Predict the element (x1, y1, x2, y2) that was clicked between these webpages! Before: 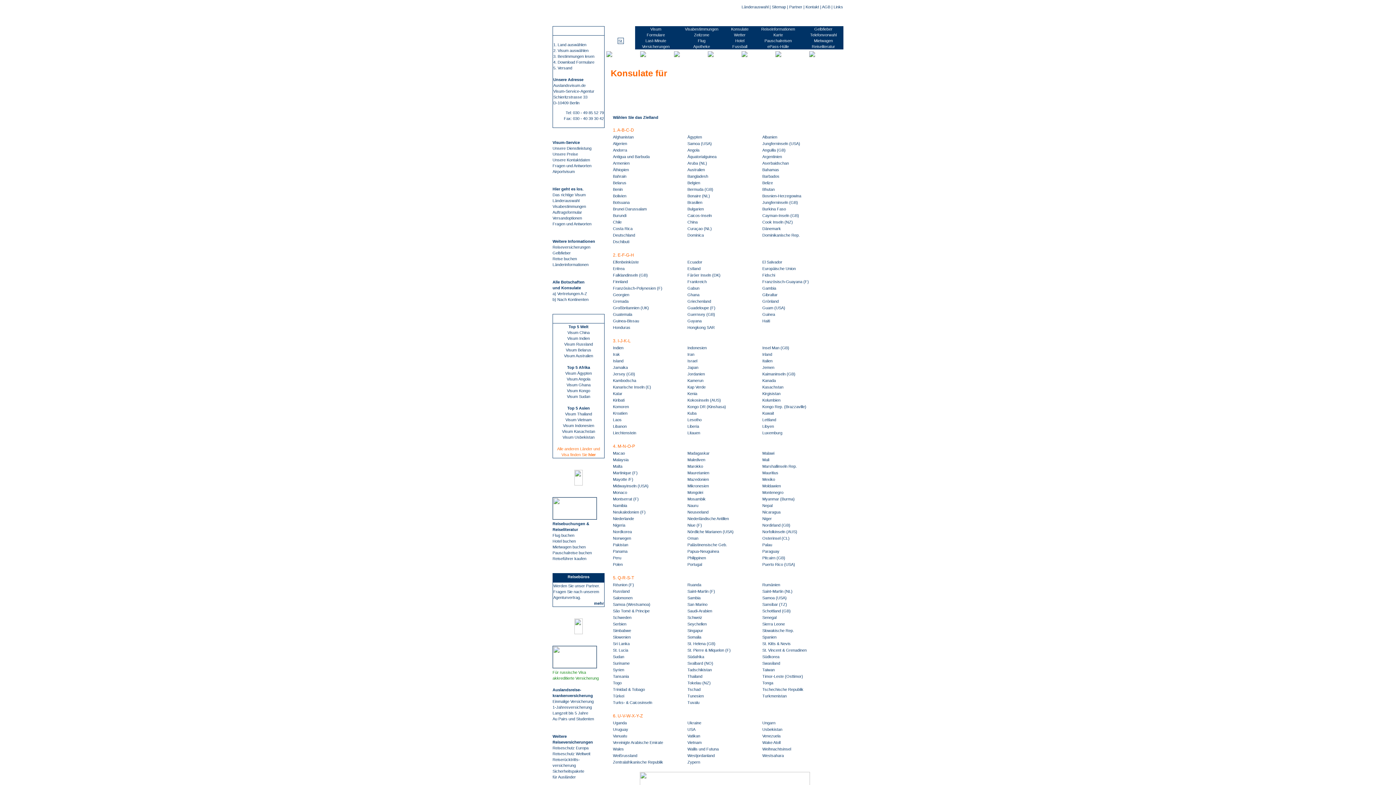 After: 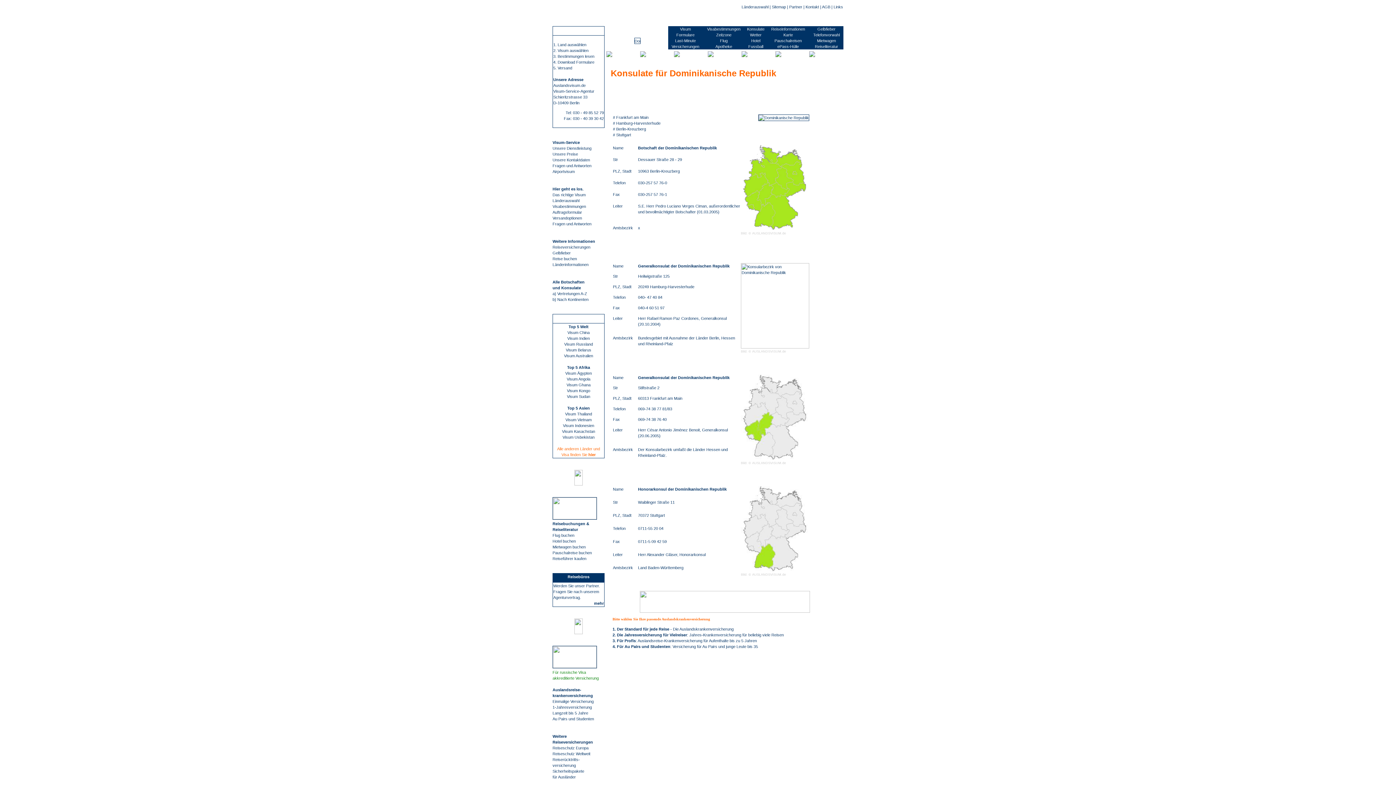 Action: bbox: (762, 233, 800, 237) label: Dominikanische Rep.